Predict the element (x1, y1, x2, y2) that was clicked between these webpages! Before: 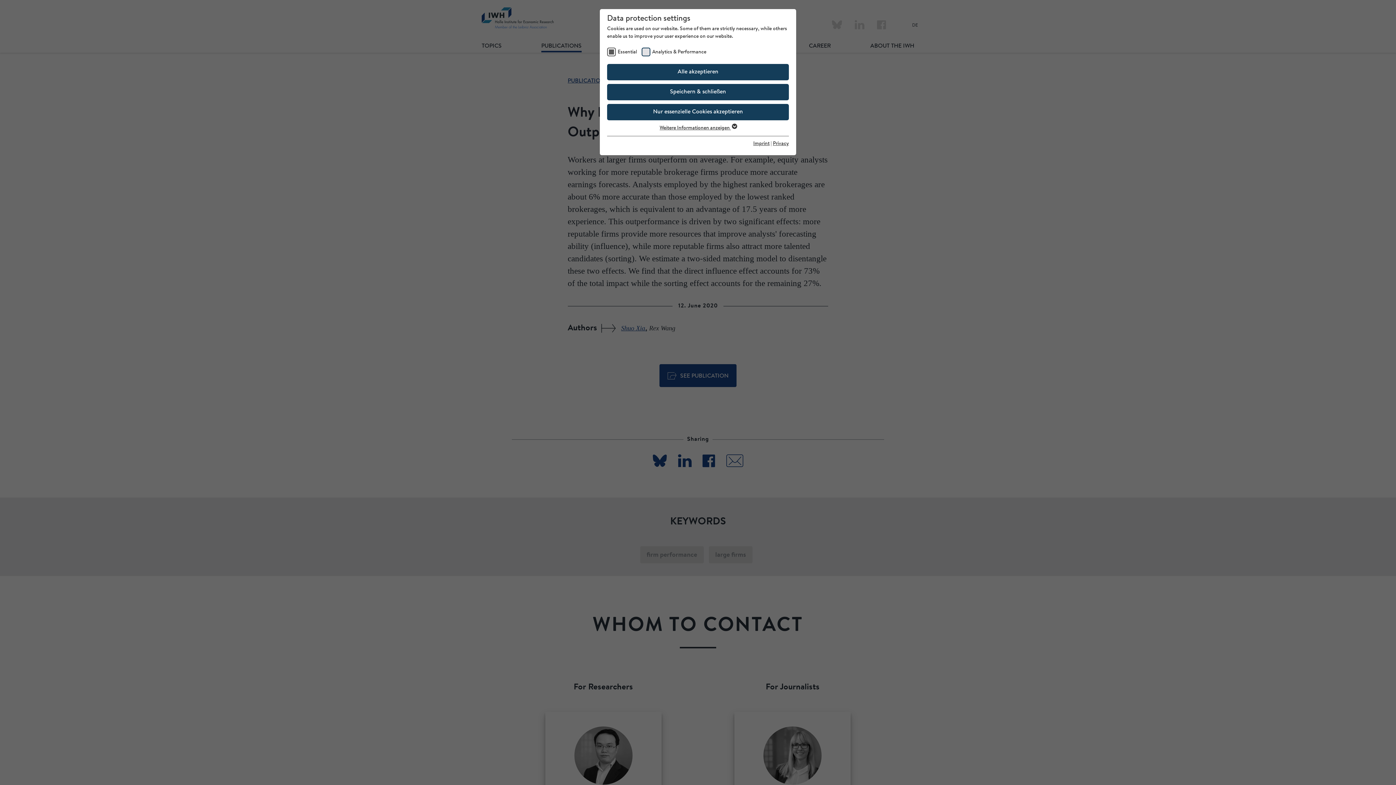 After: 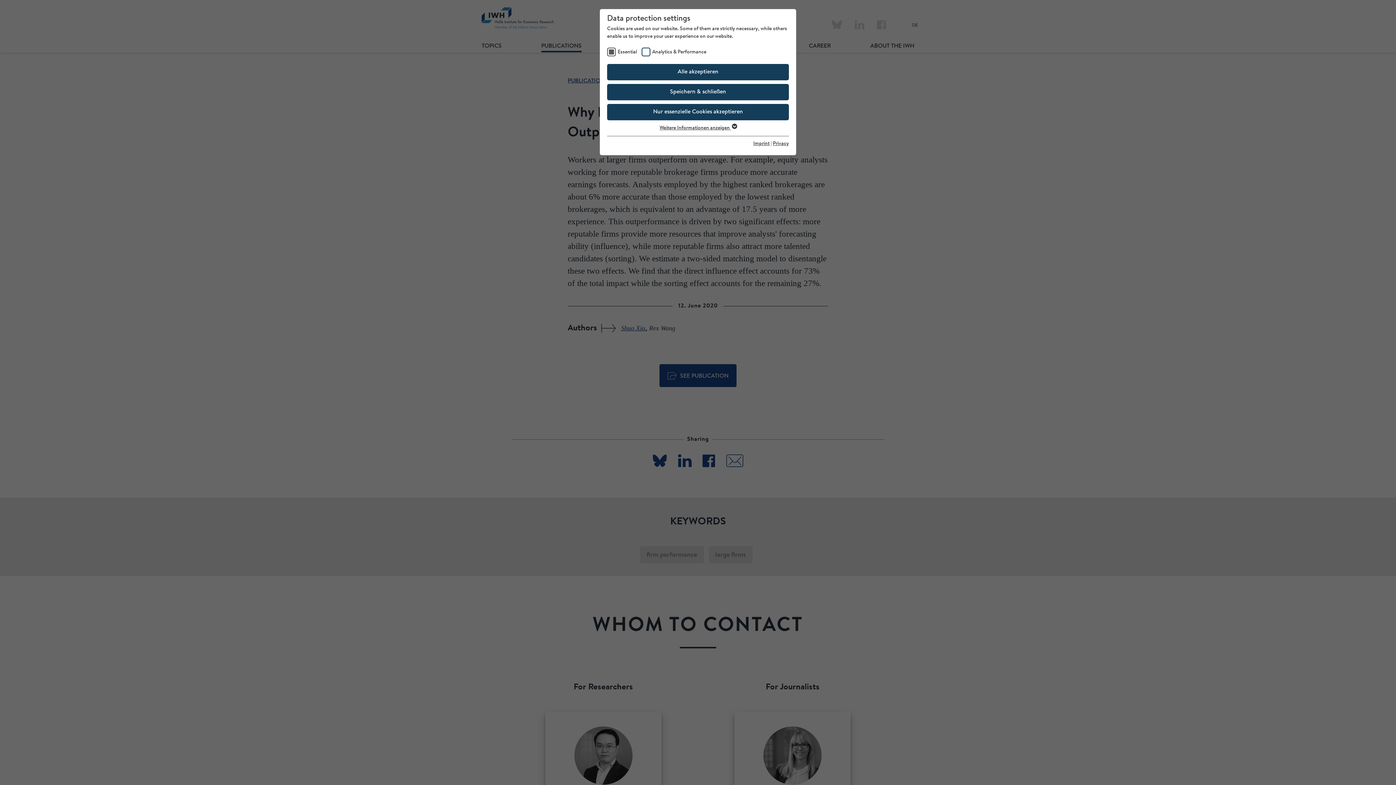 Action: bbox: (753, 141, 769, 146) label: Imprint